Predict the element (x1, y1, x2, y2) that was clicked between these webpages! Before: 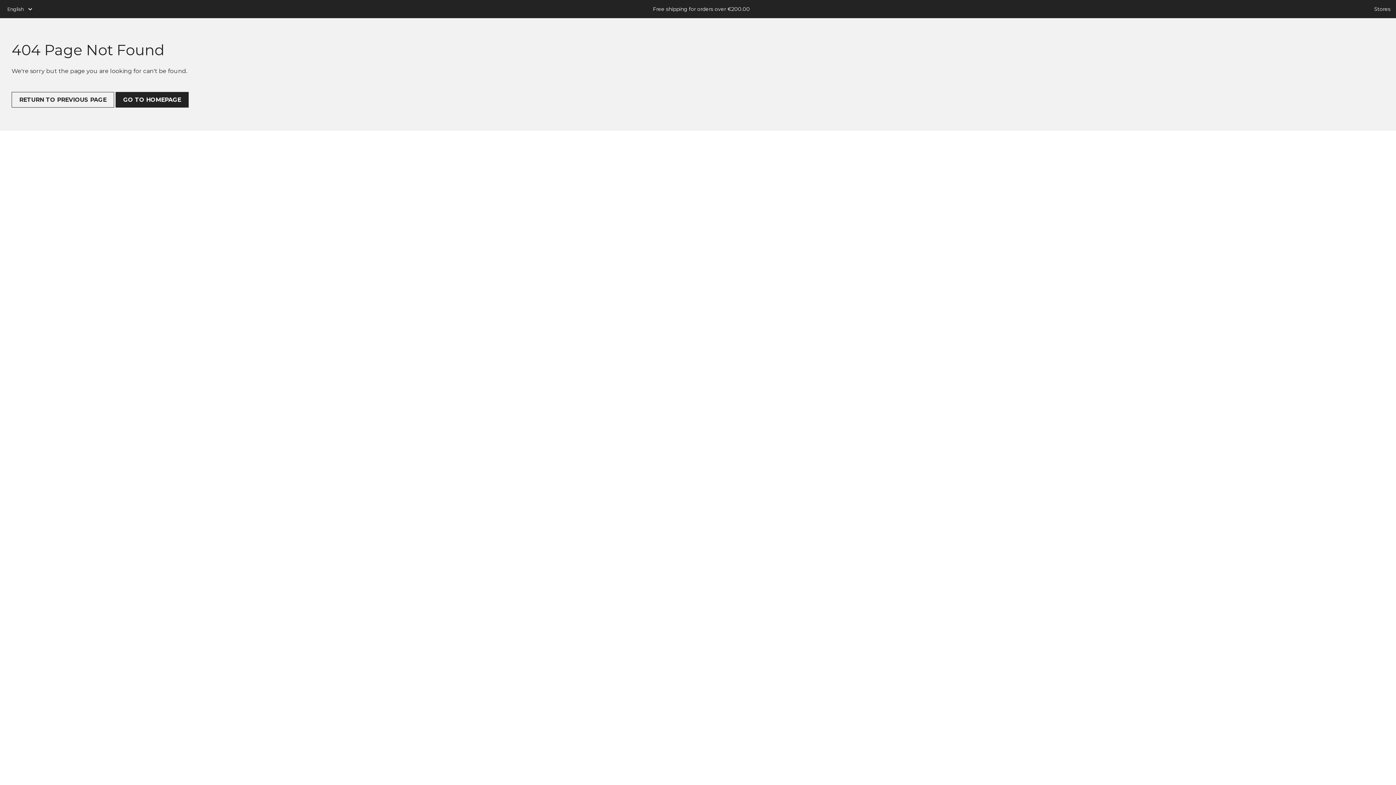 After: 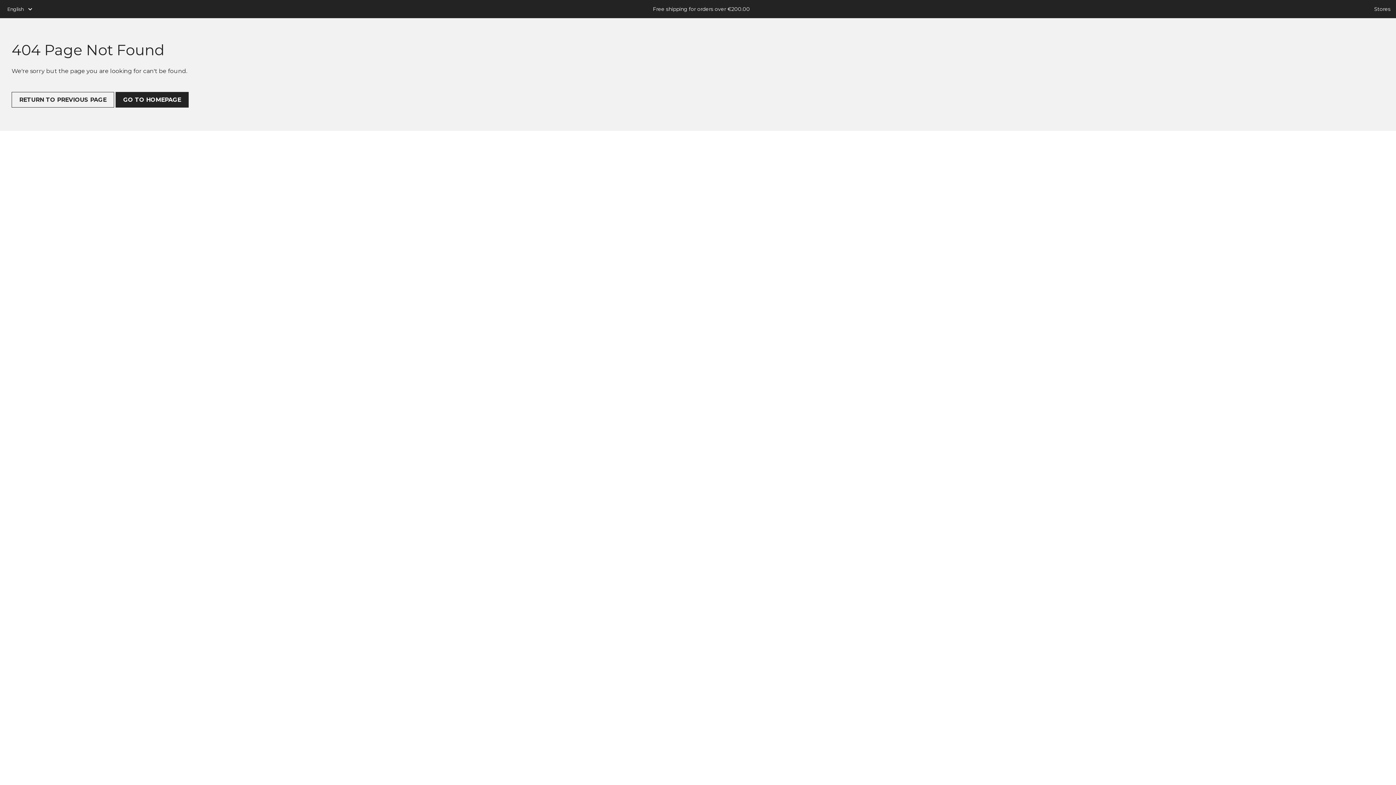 Action: label: RETURN TO PREVIOUS PAGE bbox: (11, 92, 114, 107)